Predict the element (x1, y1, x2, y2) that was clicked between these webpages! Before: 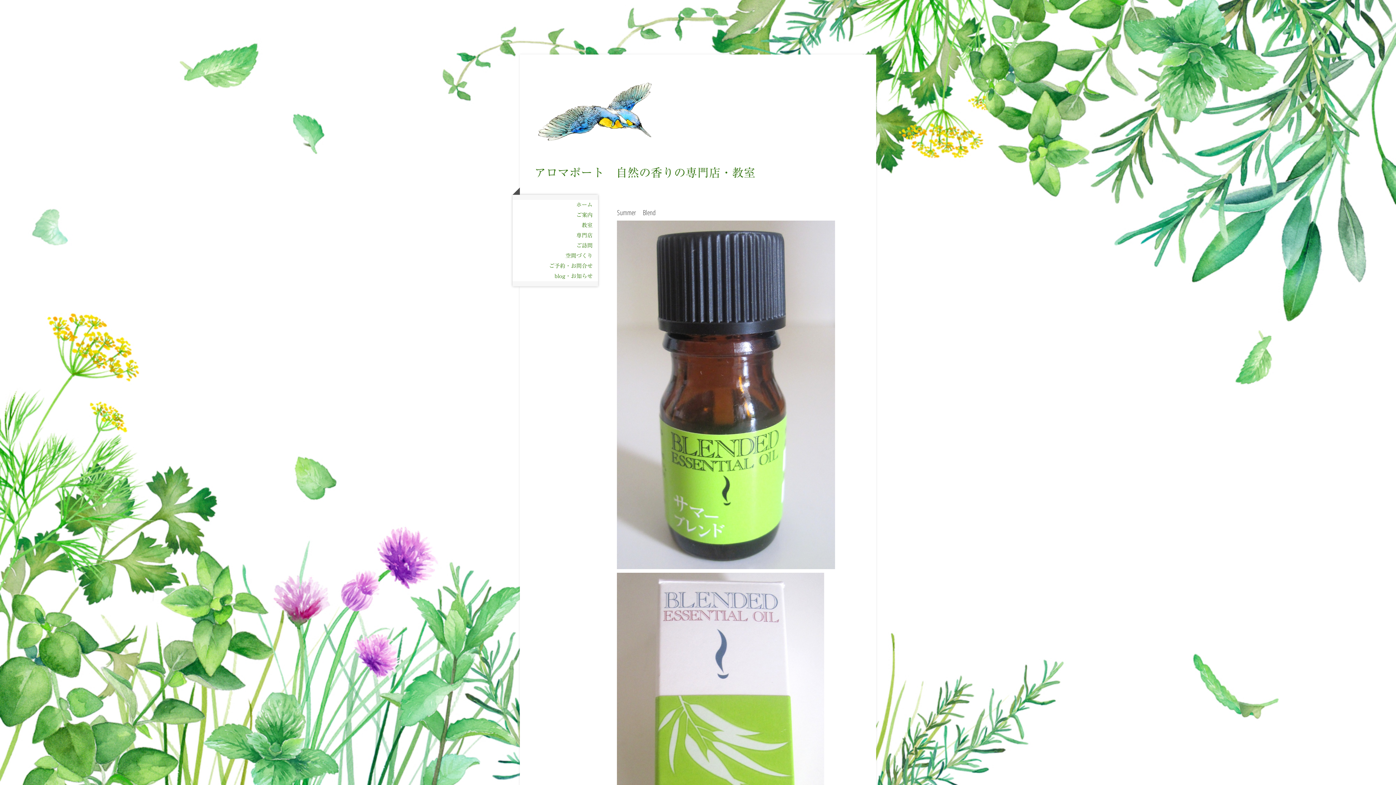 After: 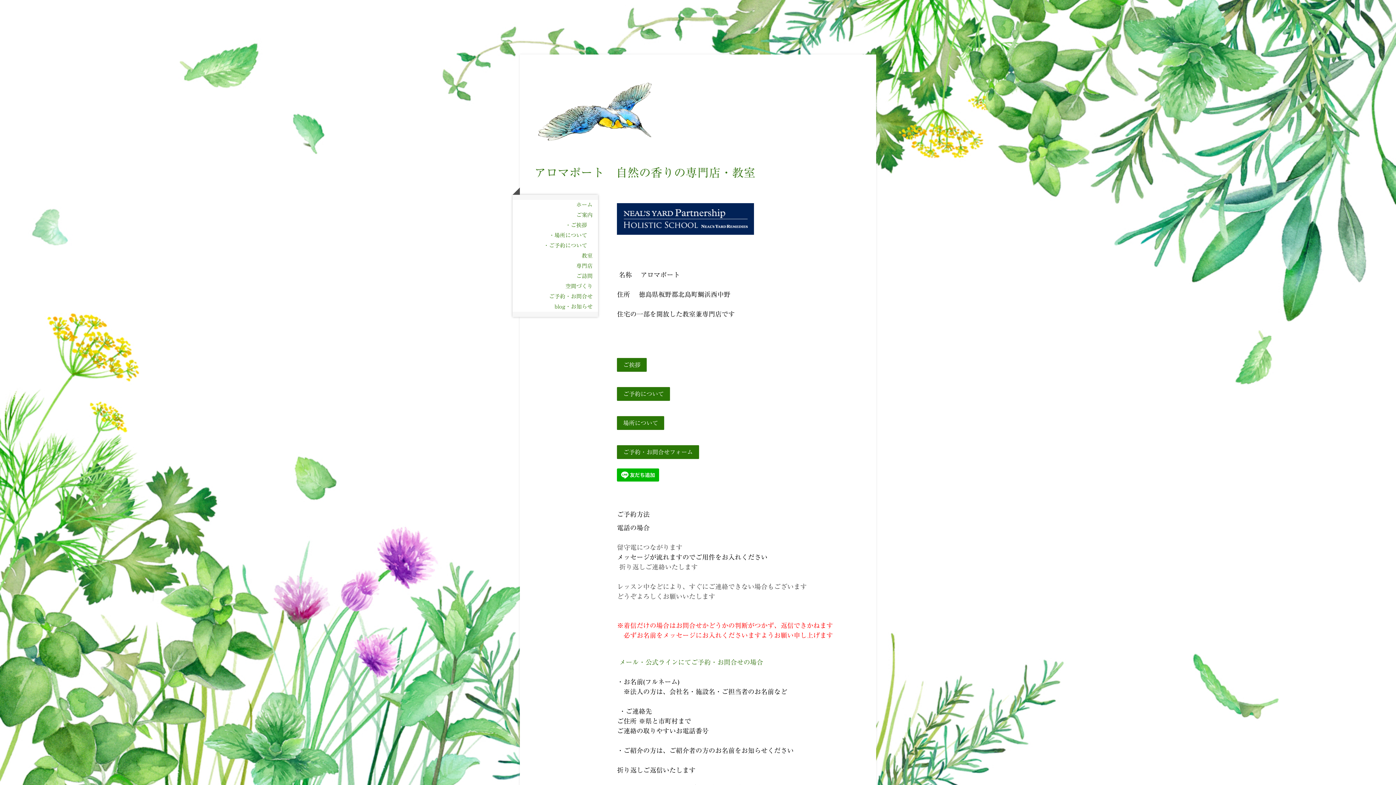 Action: bbox: (512, 210, 598, 220) label: ご案内